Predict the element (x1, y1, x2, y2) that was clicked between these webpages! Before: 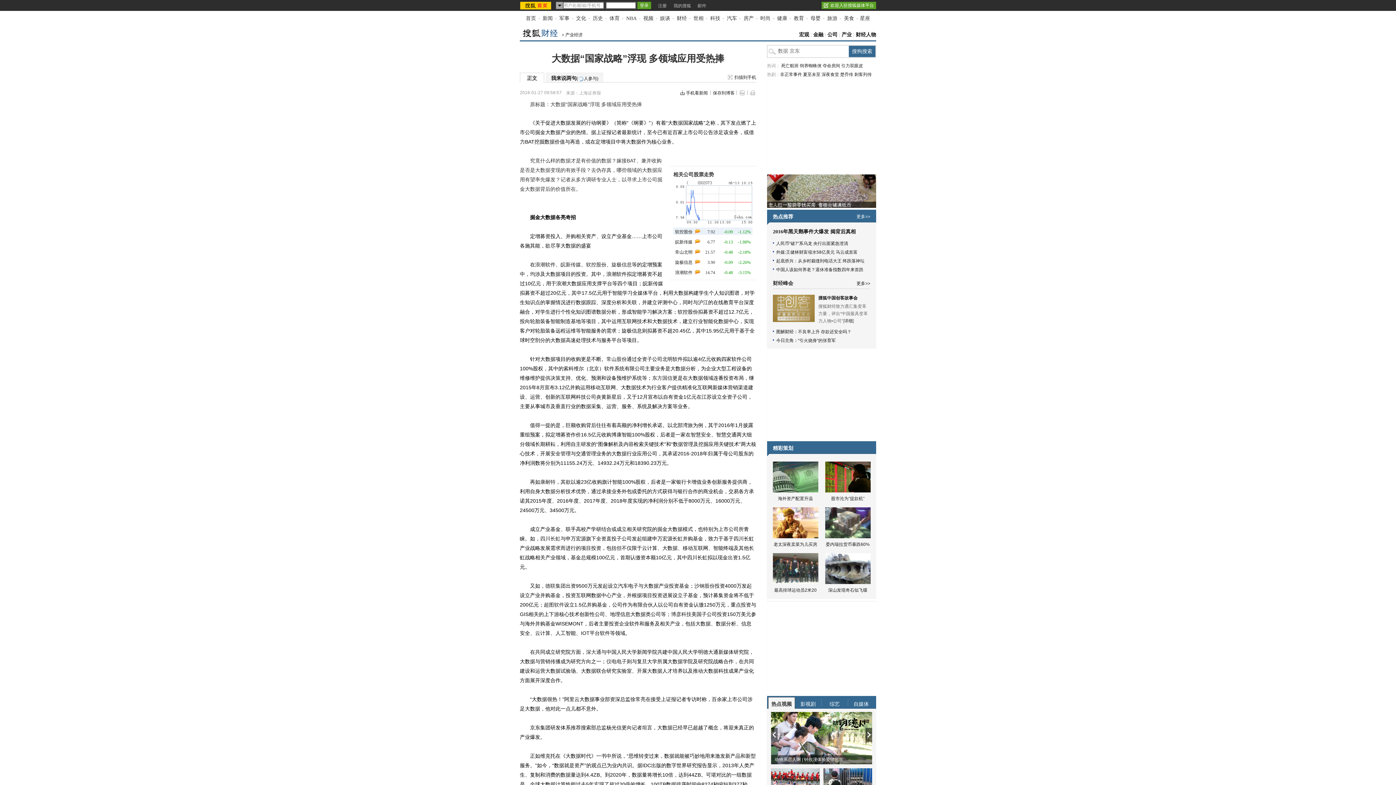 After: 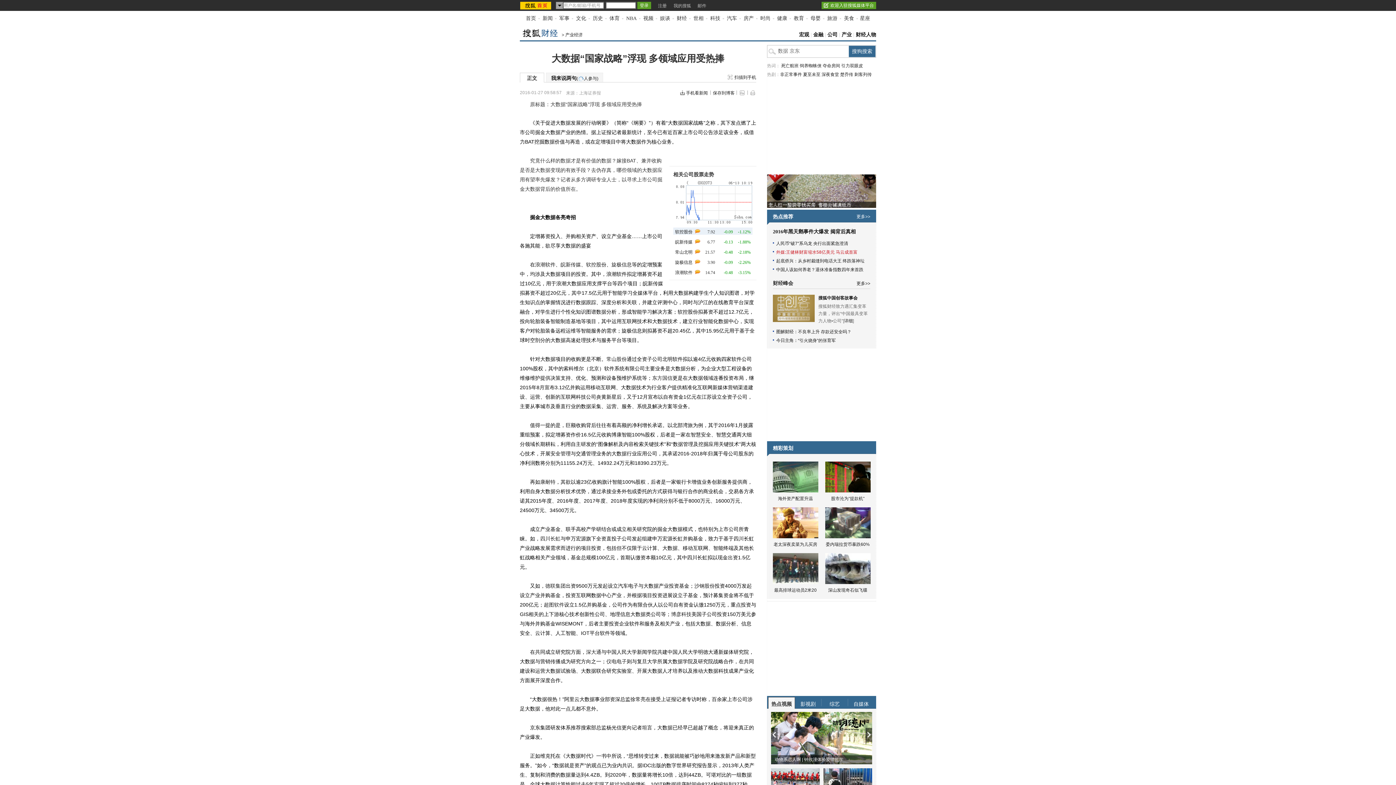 Action: label: 外媒:王健林财富缩水58亿美元 马云成首富 bbox: (776, 249, 857, 254)